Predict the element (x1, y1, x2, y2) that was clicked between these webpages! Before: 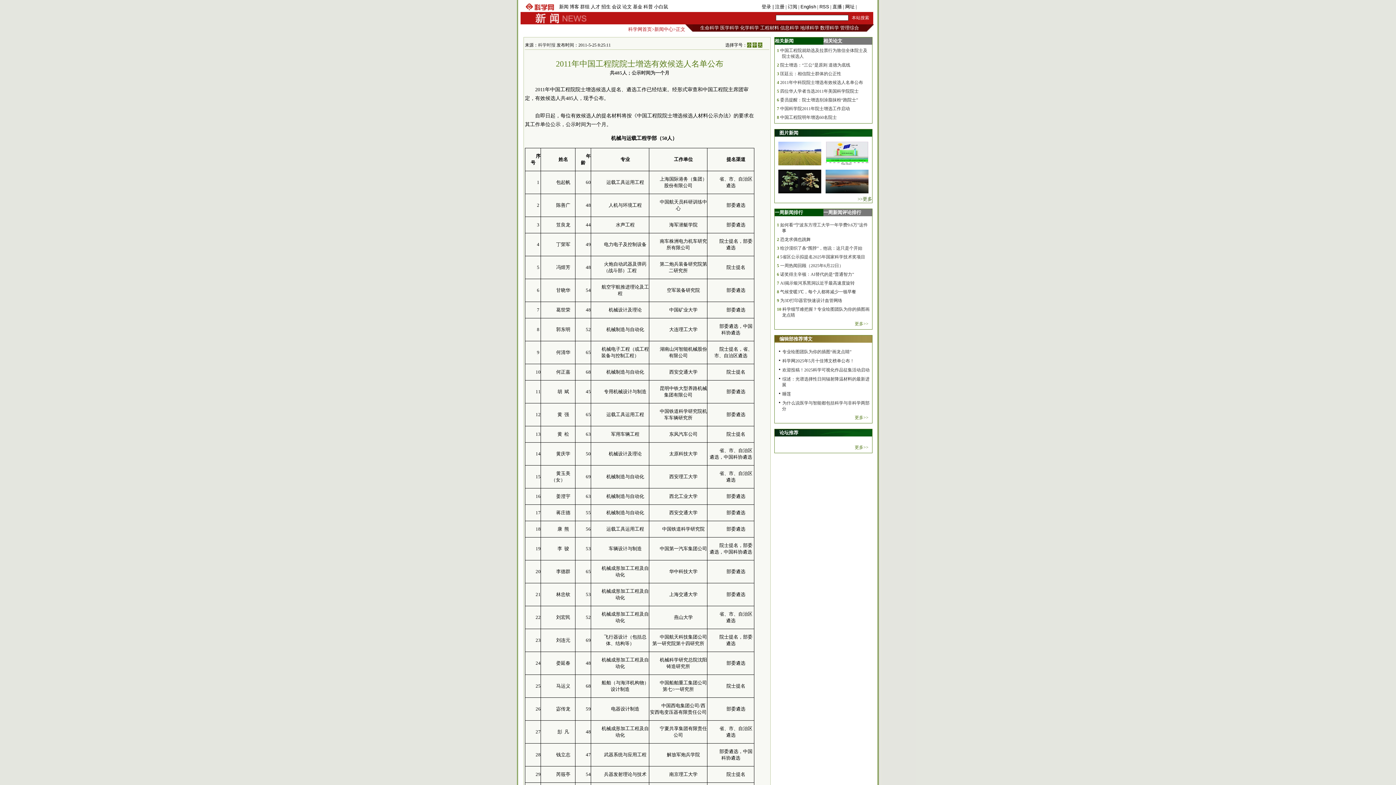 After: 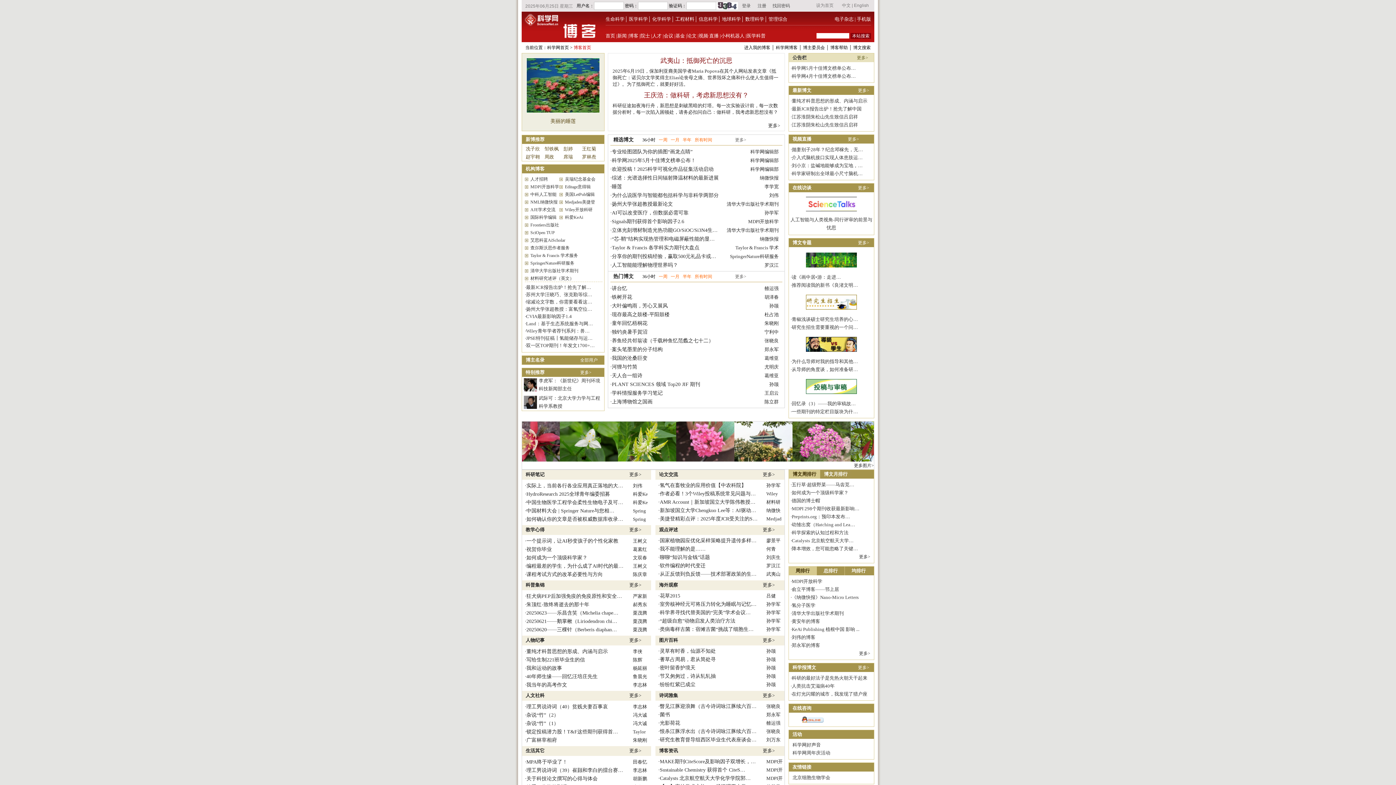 Action: label: 博客 bbox: (569, 4, 579, 9)